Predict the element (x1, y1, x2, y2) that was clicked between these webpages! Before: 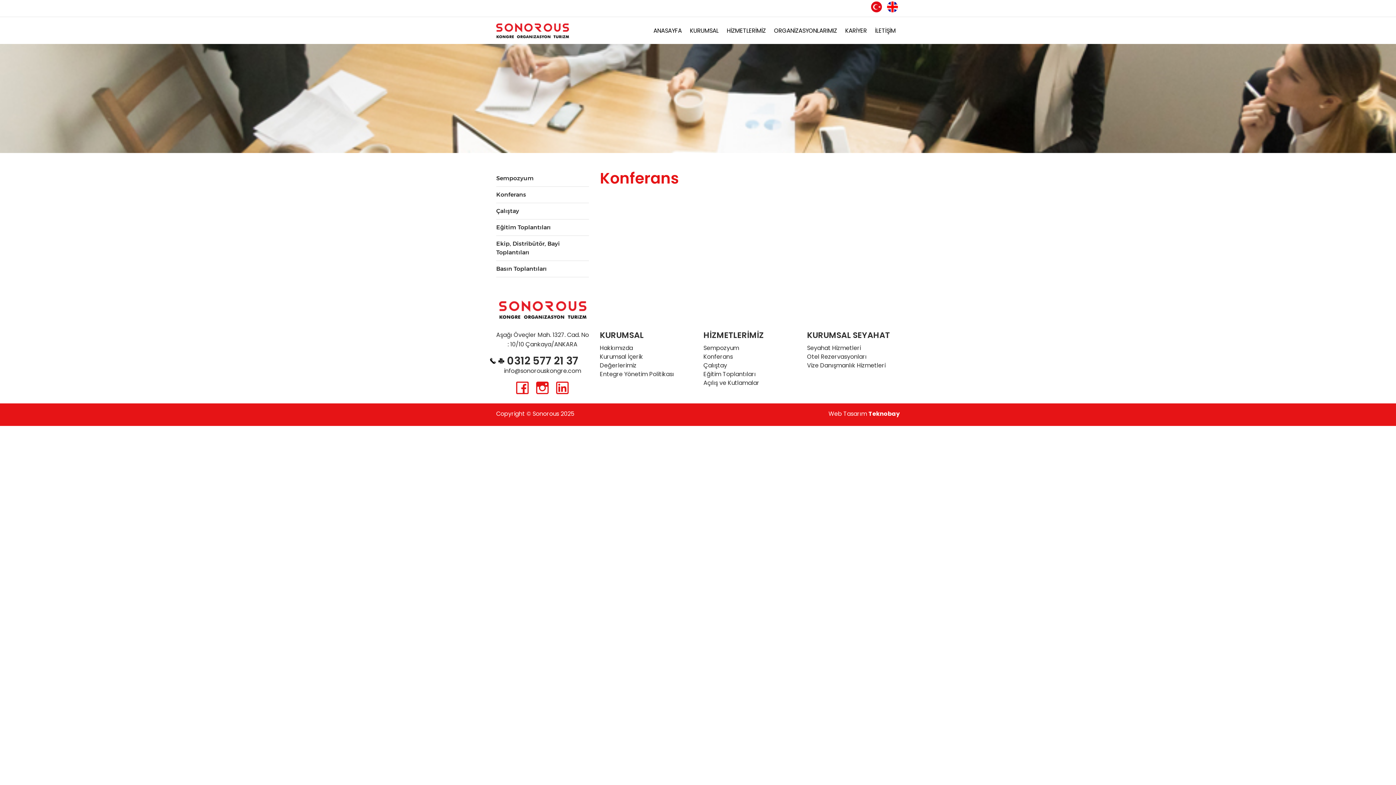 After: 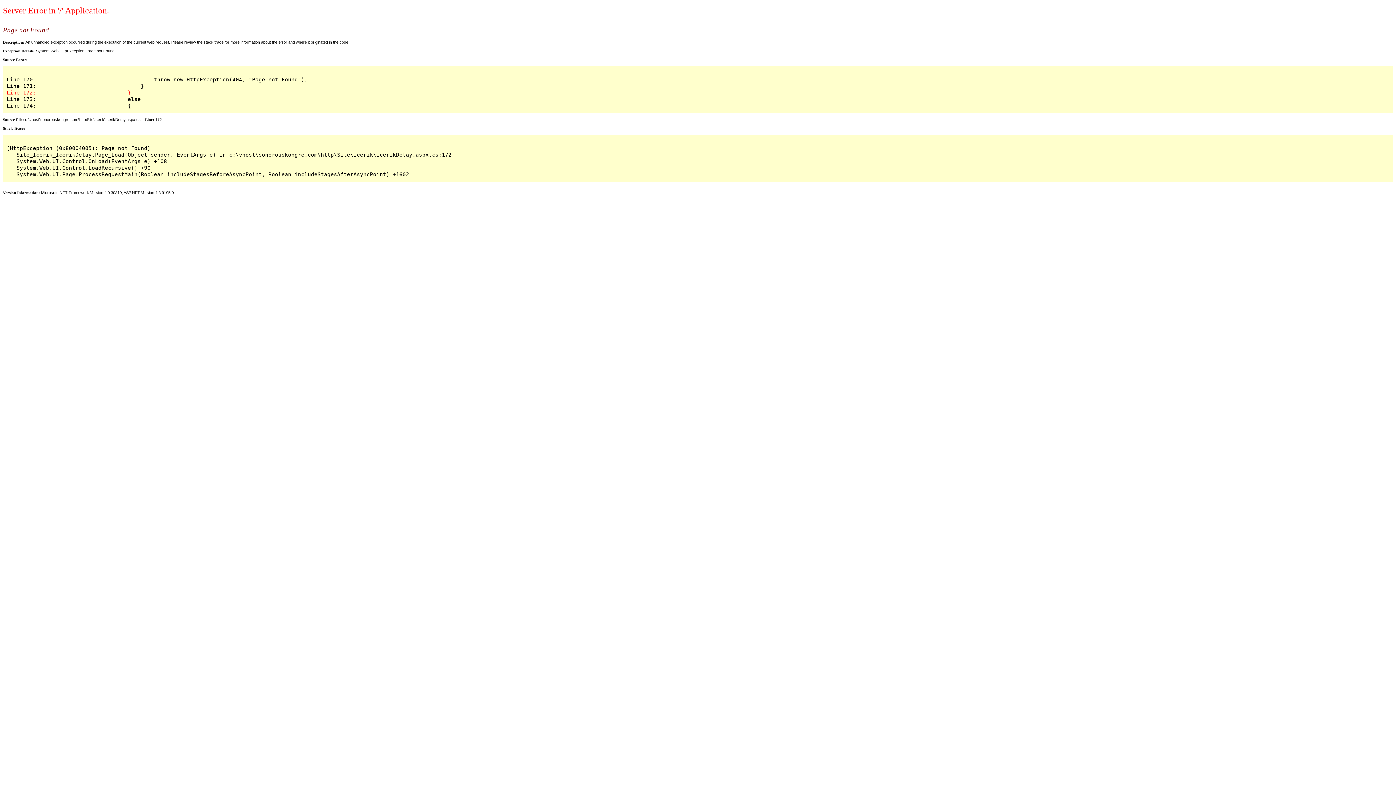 Action: label: Açılış ve Kutlamalar bbox: (703, 378, 759, 387)